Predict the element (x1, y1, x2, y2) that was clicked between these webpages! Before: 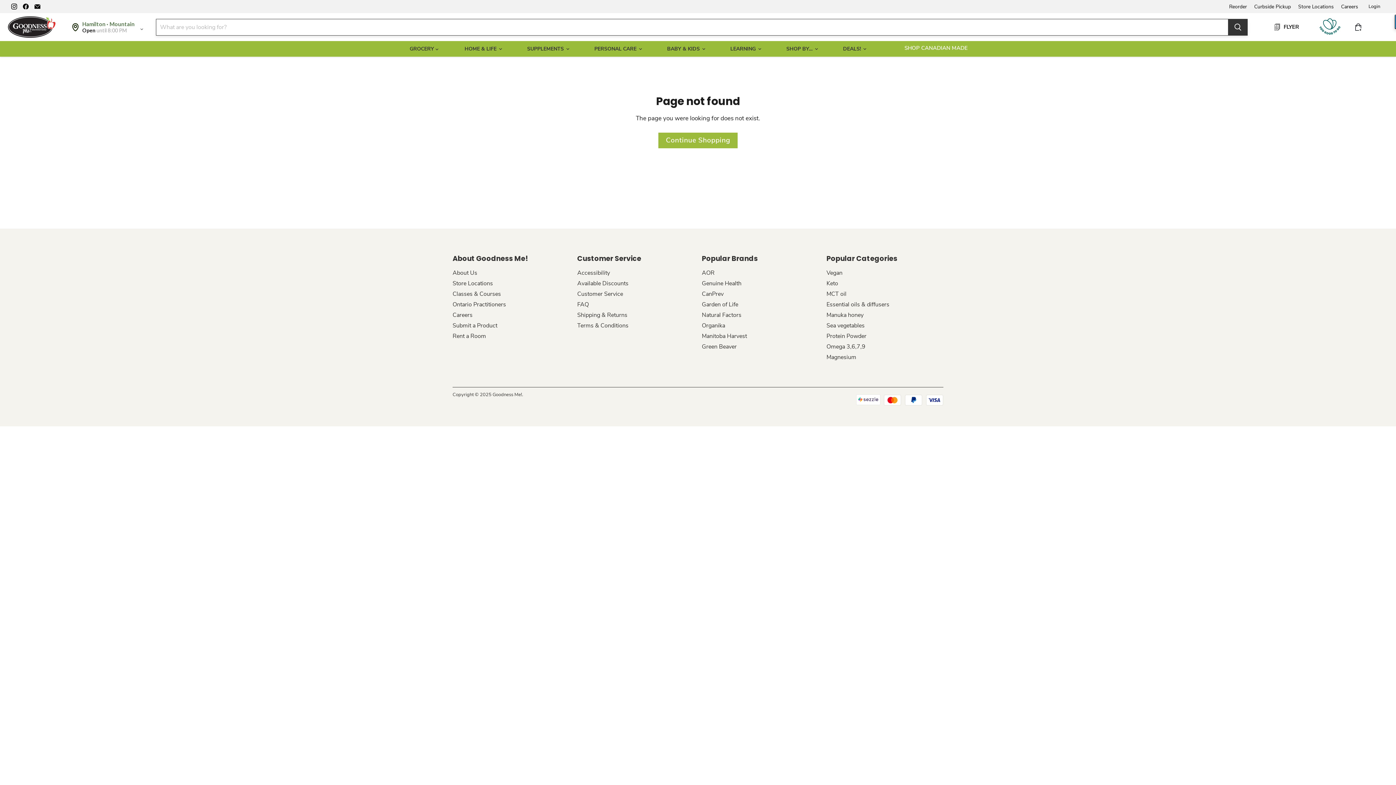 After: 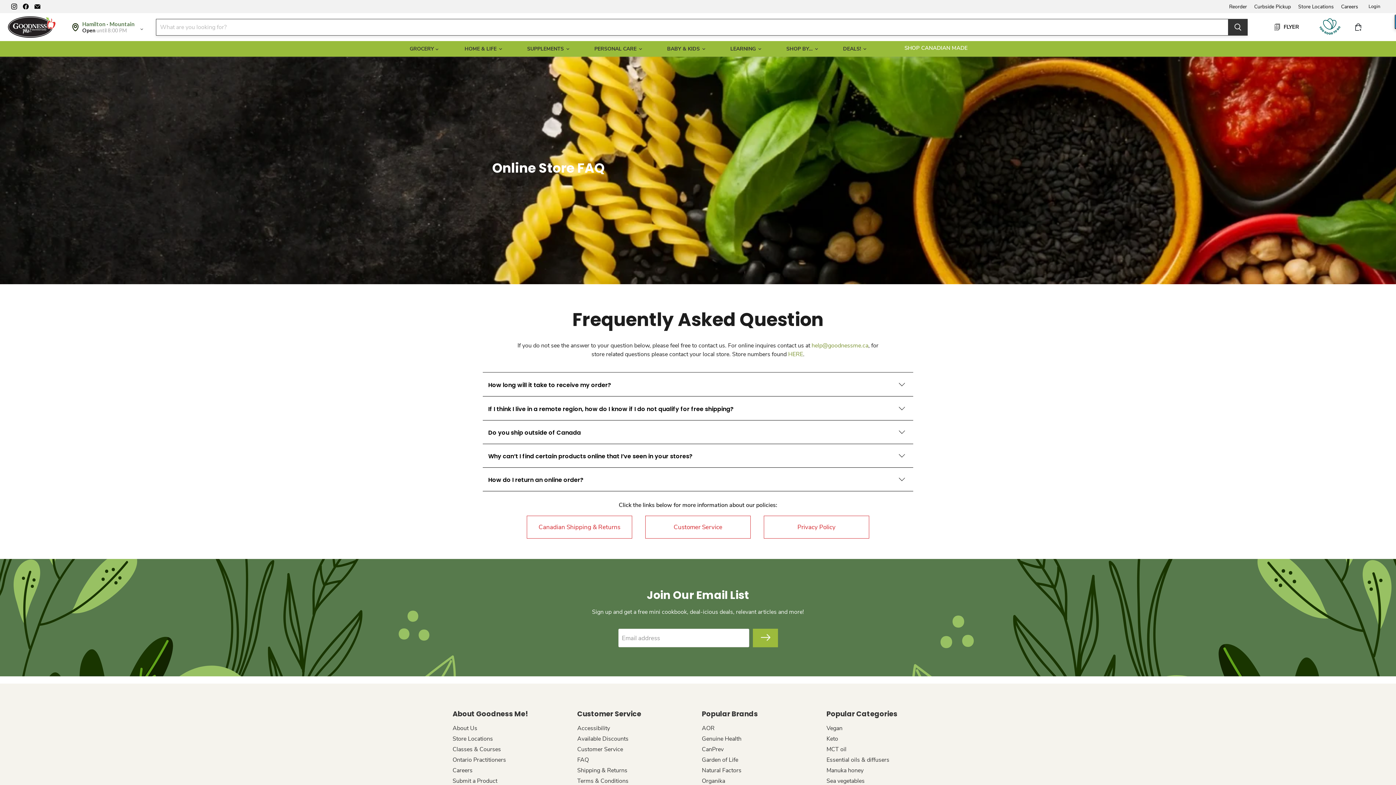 Action: bbox: (577, 300, 589, 308) label: FAQ